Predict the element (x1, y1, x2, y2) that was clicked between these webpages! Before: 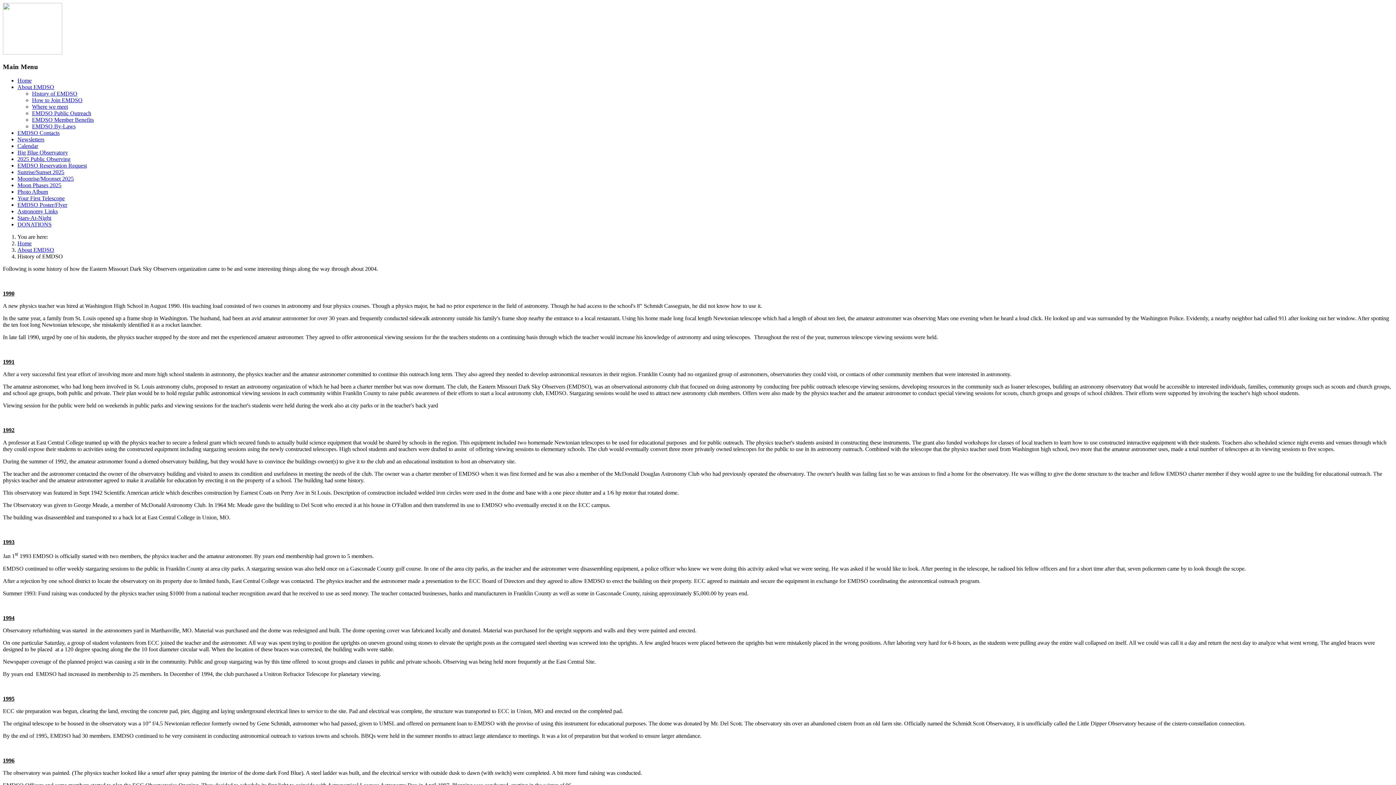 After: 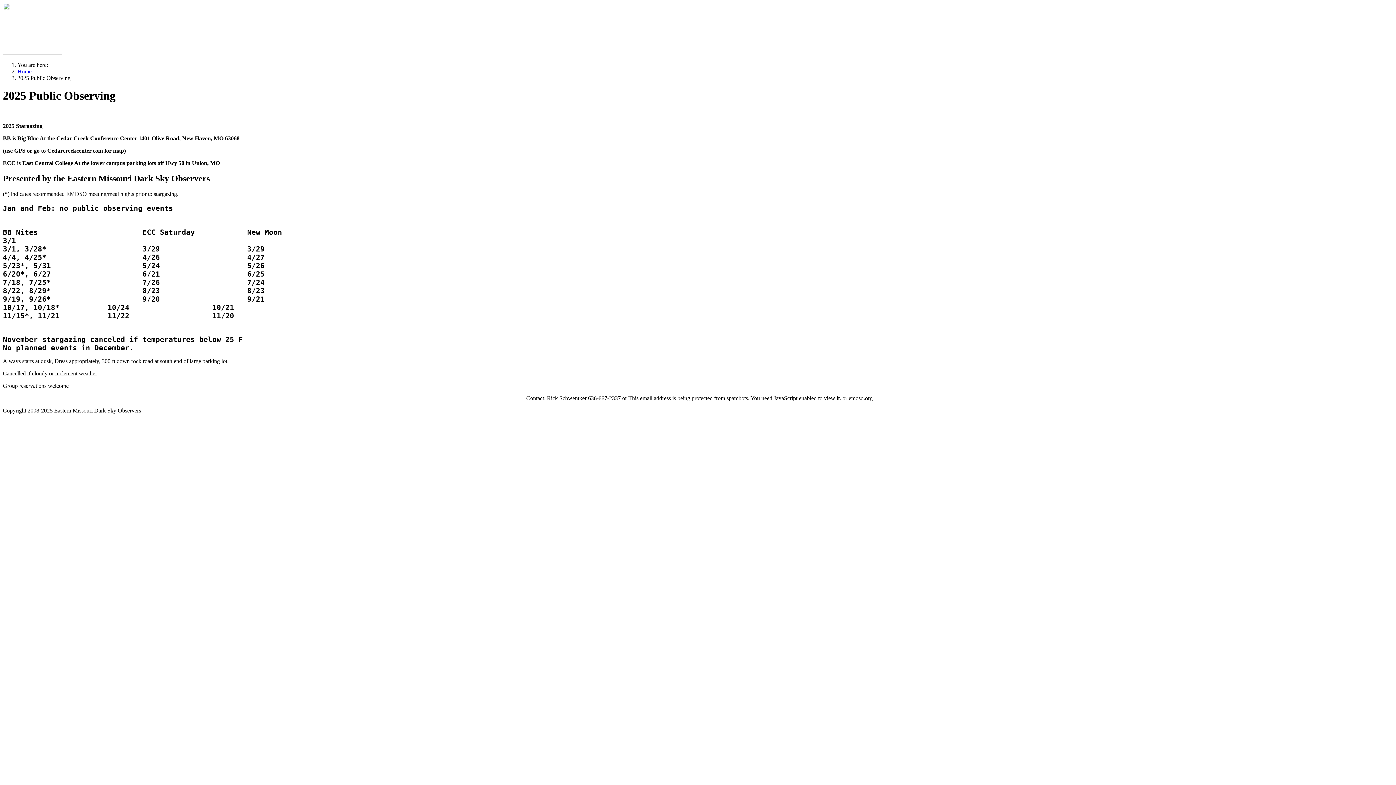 Action: label: 2025 Public Observing bbox: (17, 156, 70, 162)